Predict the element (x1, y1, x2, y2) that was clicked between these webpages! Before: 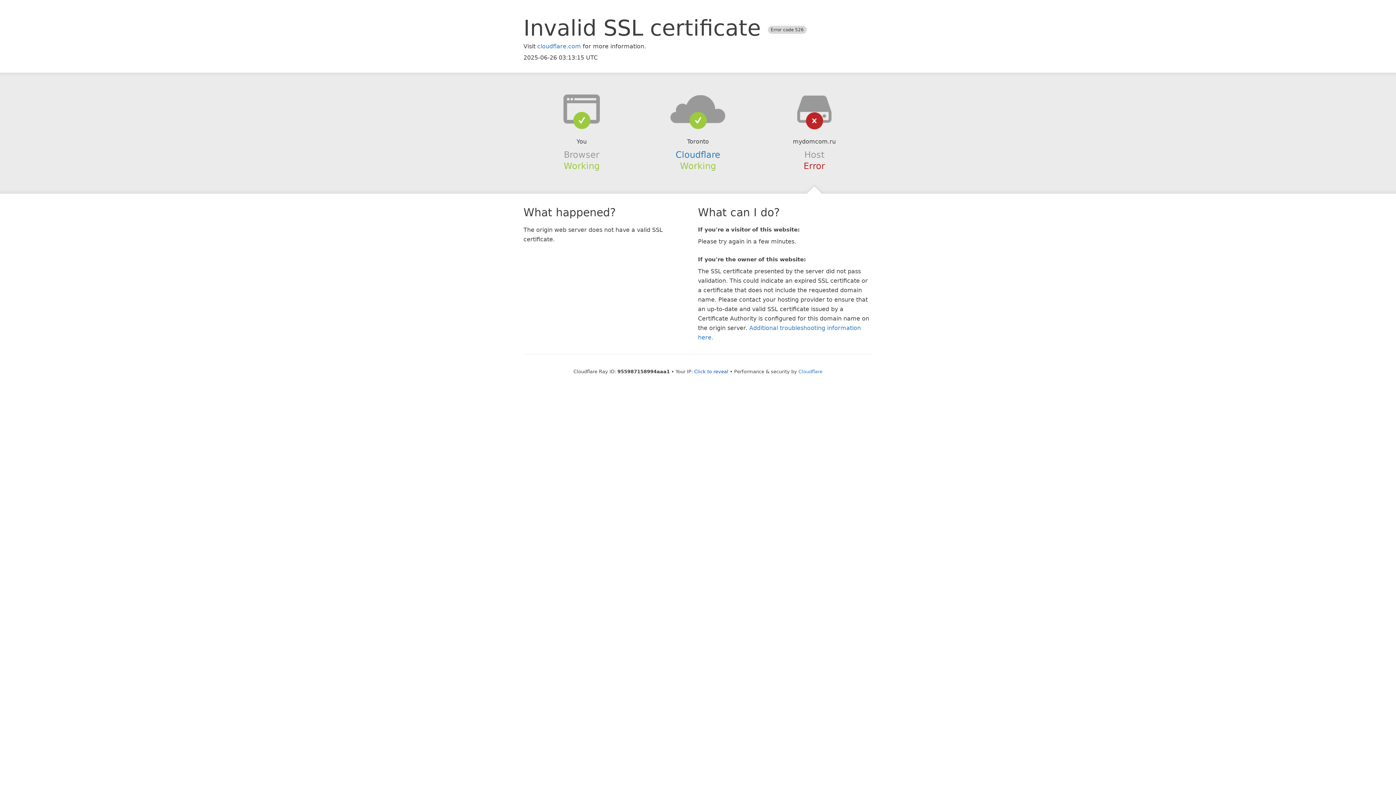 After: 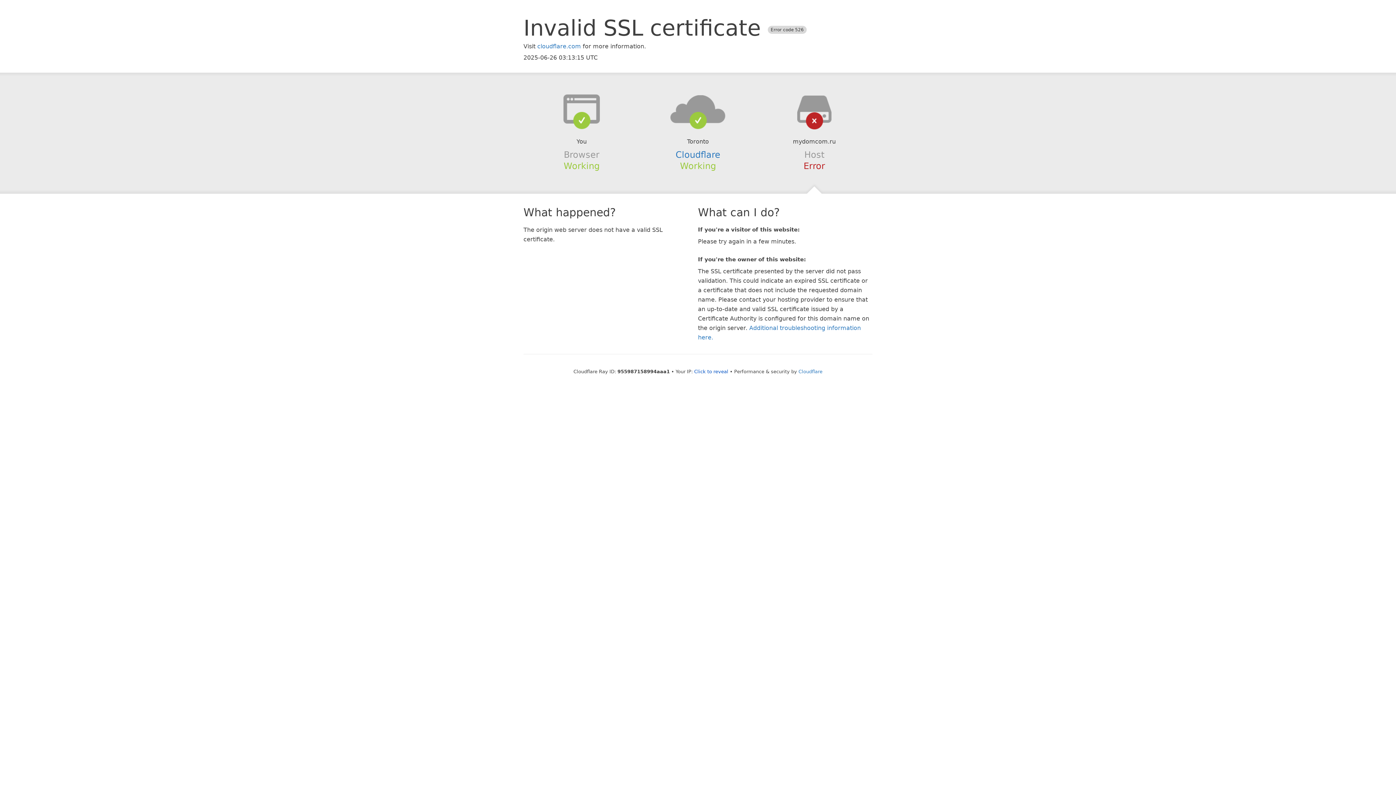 Action: bbox: (639, 94, 756, 123)